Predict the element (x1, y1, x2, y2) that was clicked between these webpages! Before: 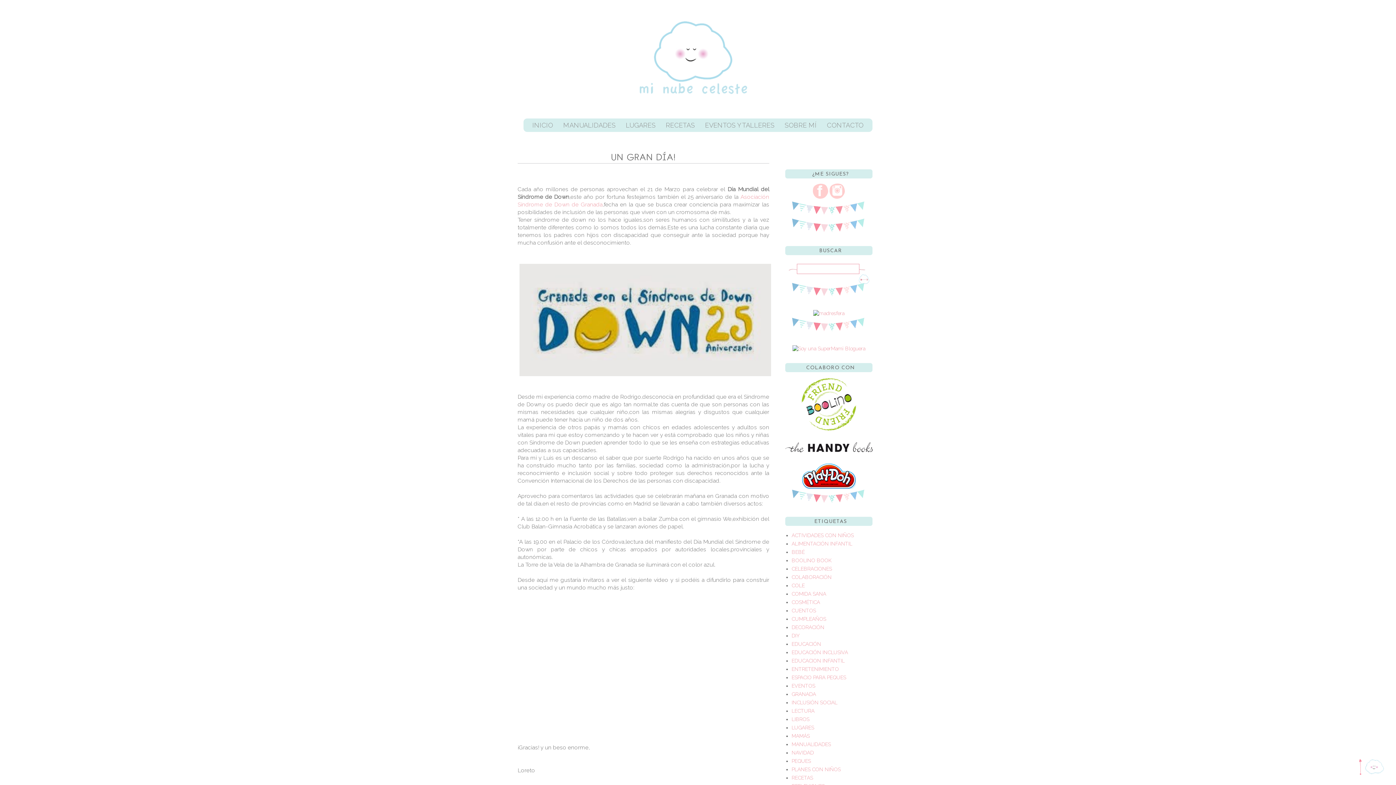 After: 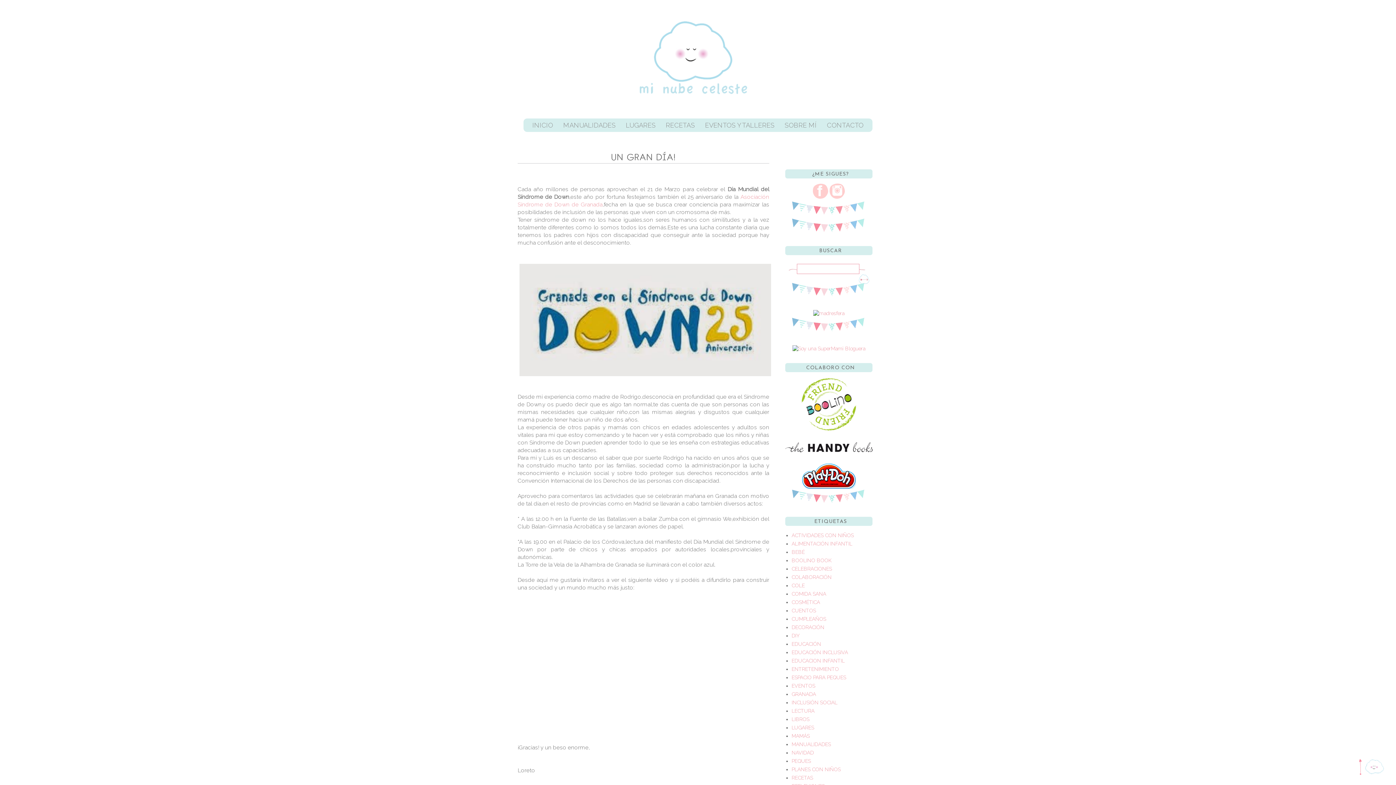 Action: bbox: (801, 471, 856, 477)